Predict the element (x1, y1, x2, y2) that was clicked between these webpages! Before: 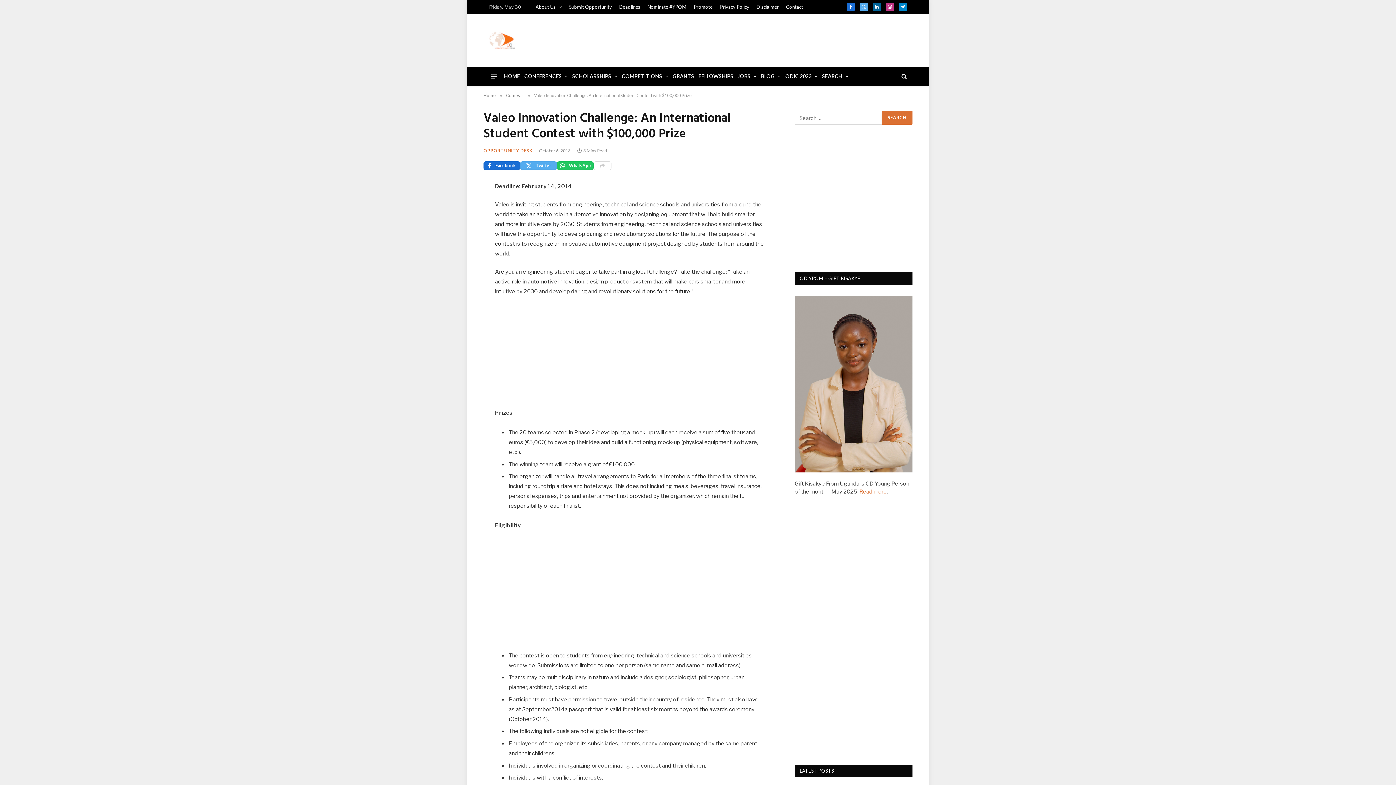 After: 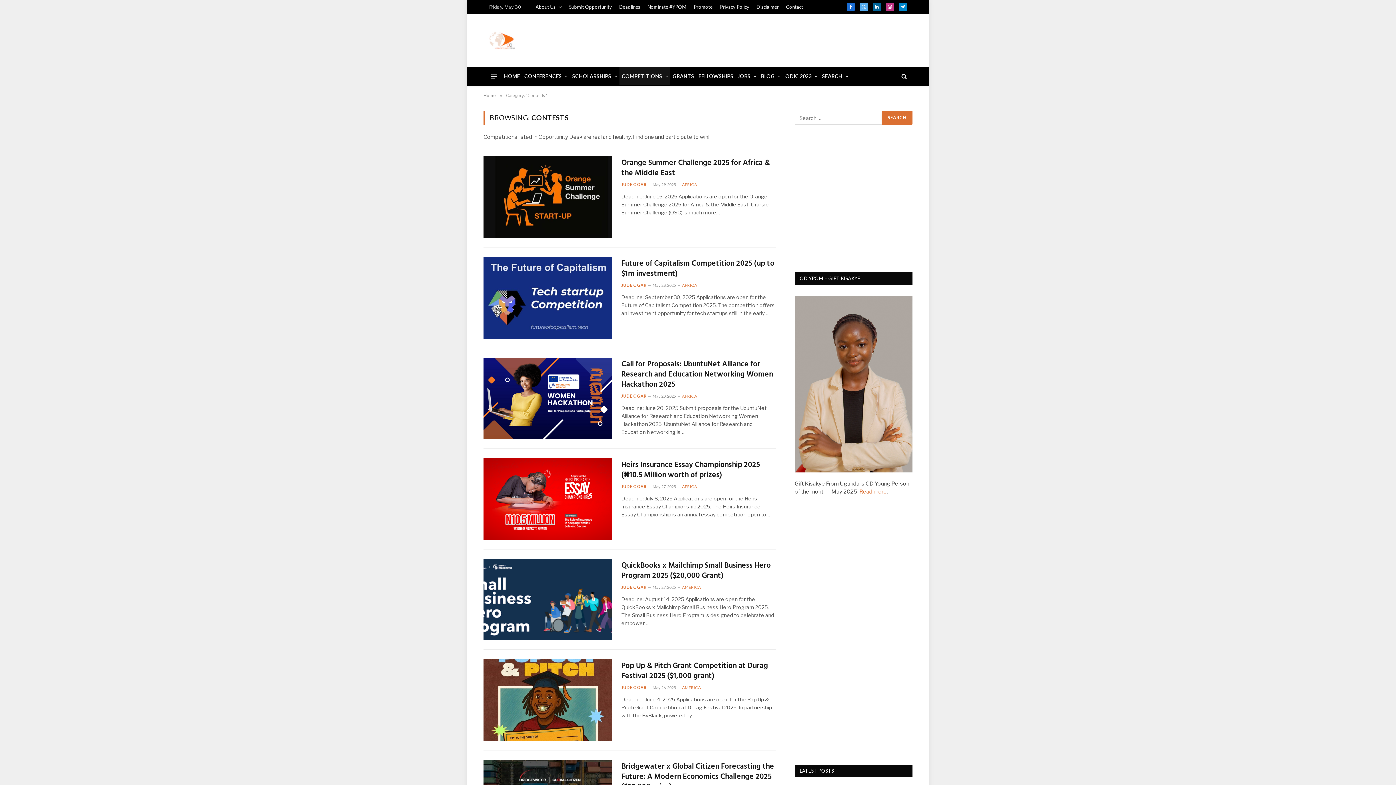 Action: label: Contests bbox: (506, 92, 524, 98)